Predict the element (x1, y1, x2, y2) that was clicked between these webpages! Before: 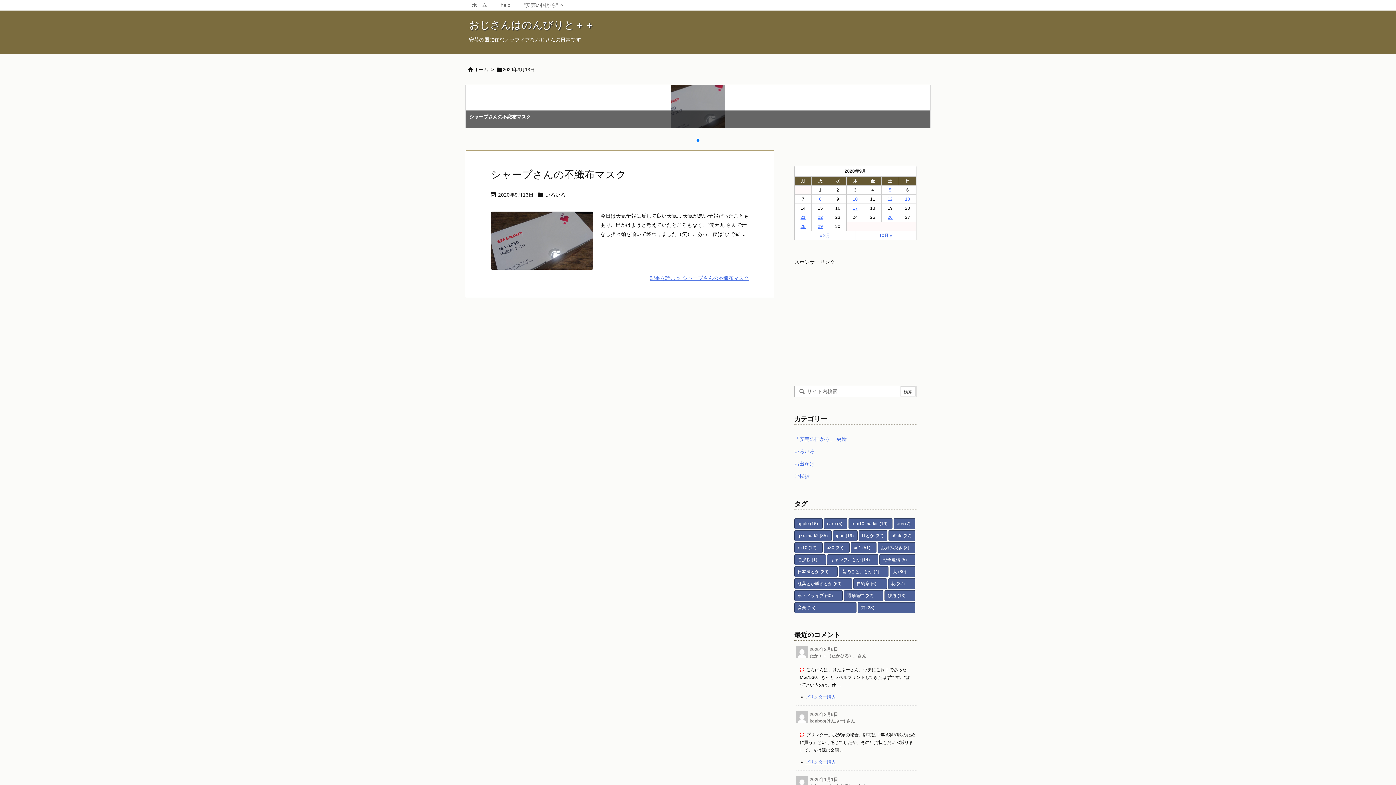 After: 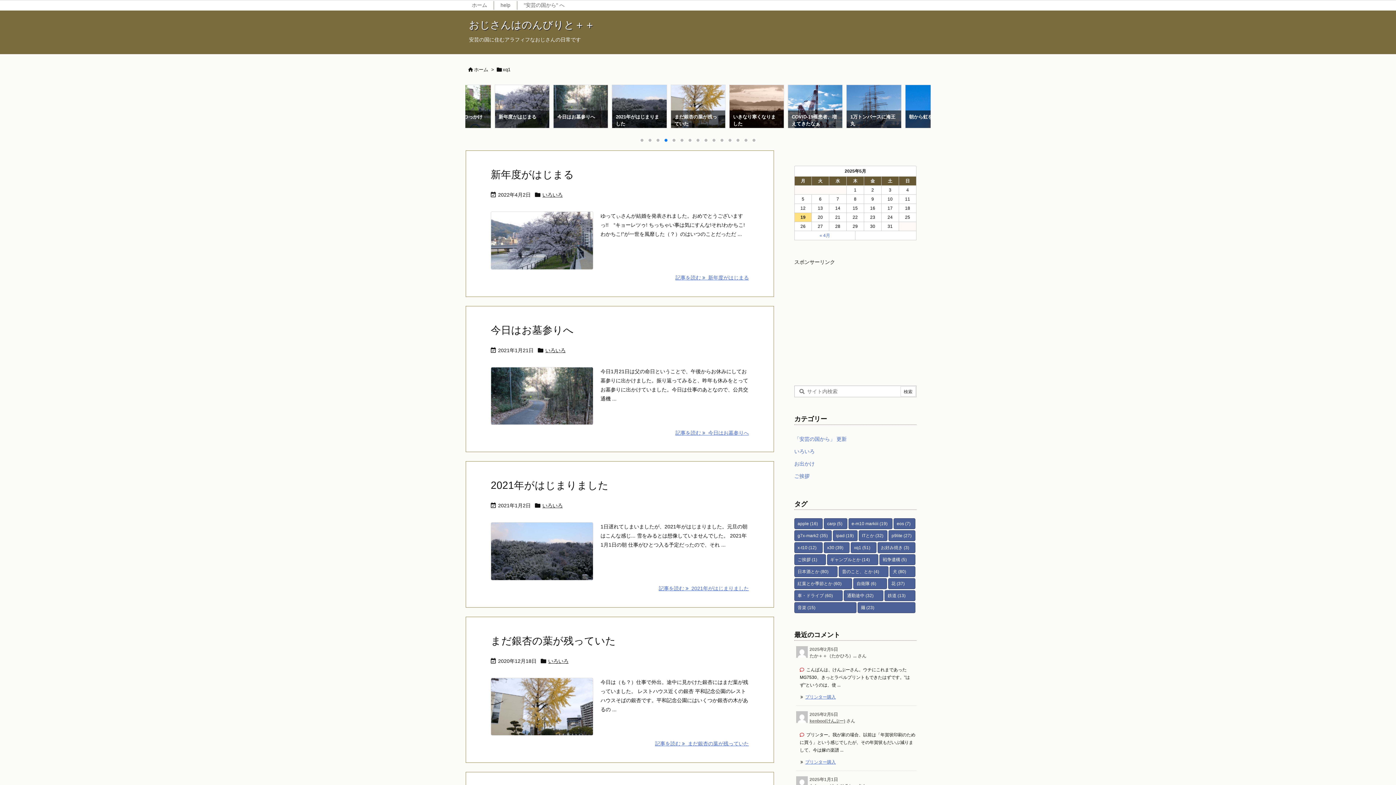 Action: bbox: (850, 542, 876, 553) label: xq1 (51個の項目)